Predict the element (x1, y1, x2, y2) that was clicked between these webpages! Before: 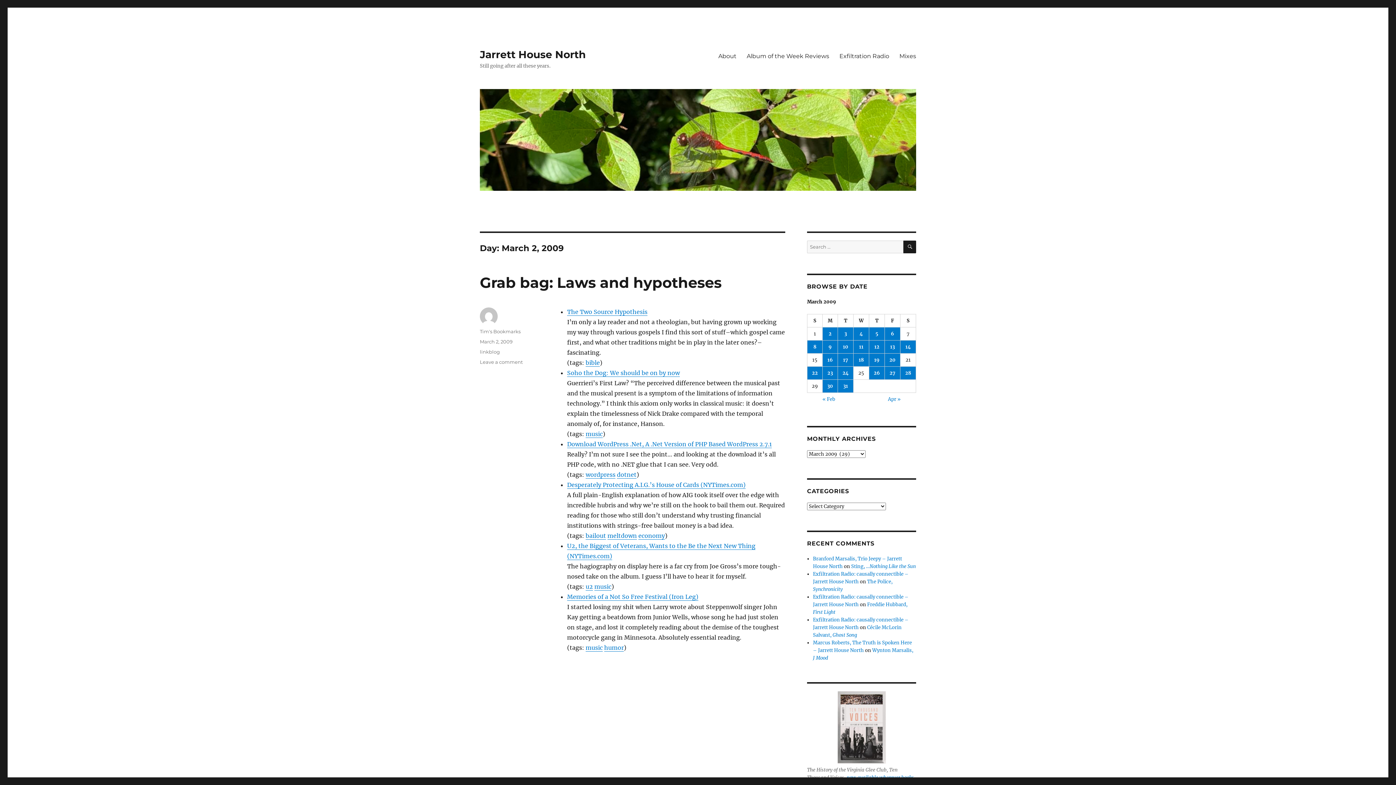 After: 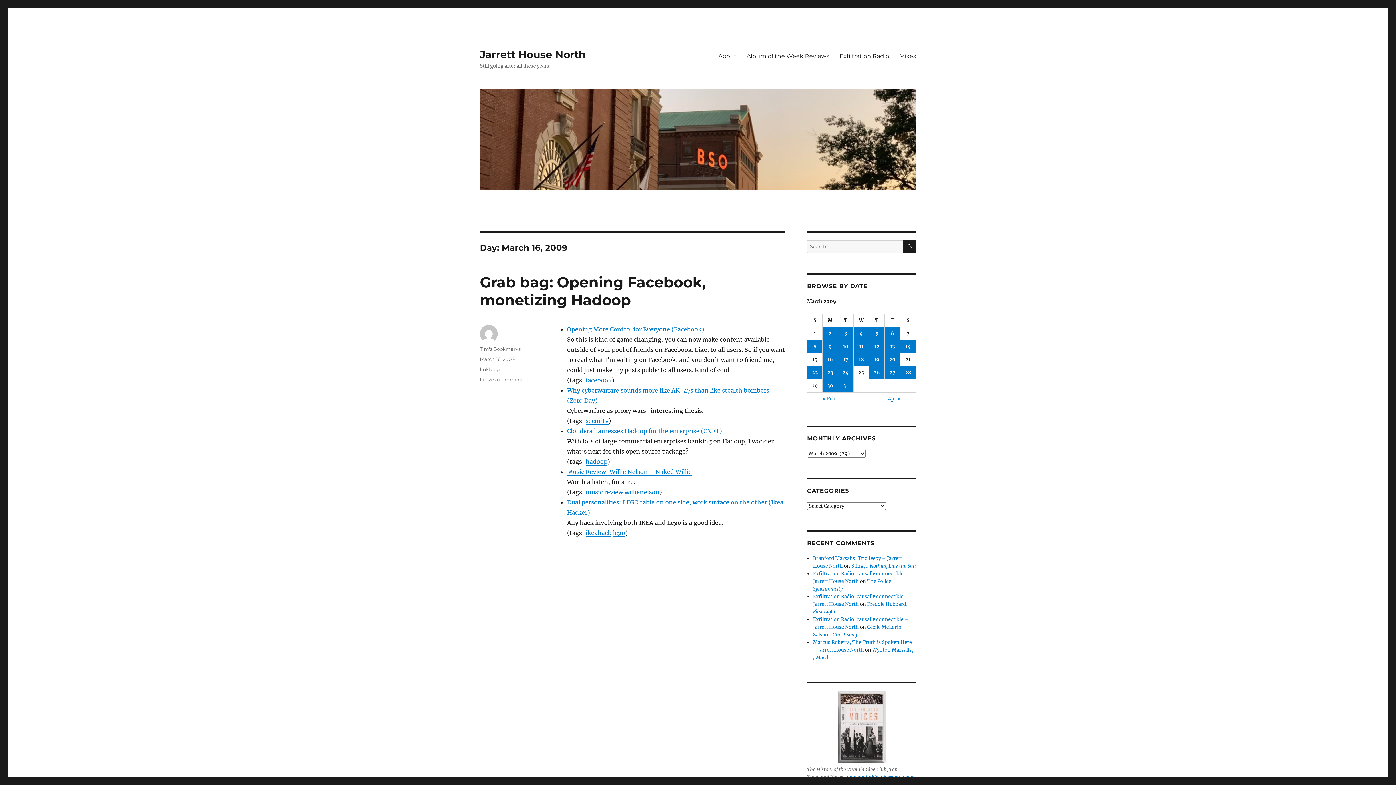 Action: label: Posts published on March 16, 2009 bbox: (822, 353, 837, 366)